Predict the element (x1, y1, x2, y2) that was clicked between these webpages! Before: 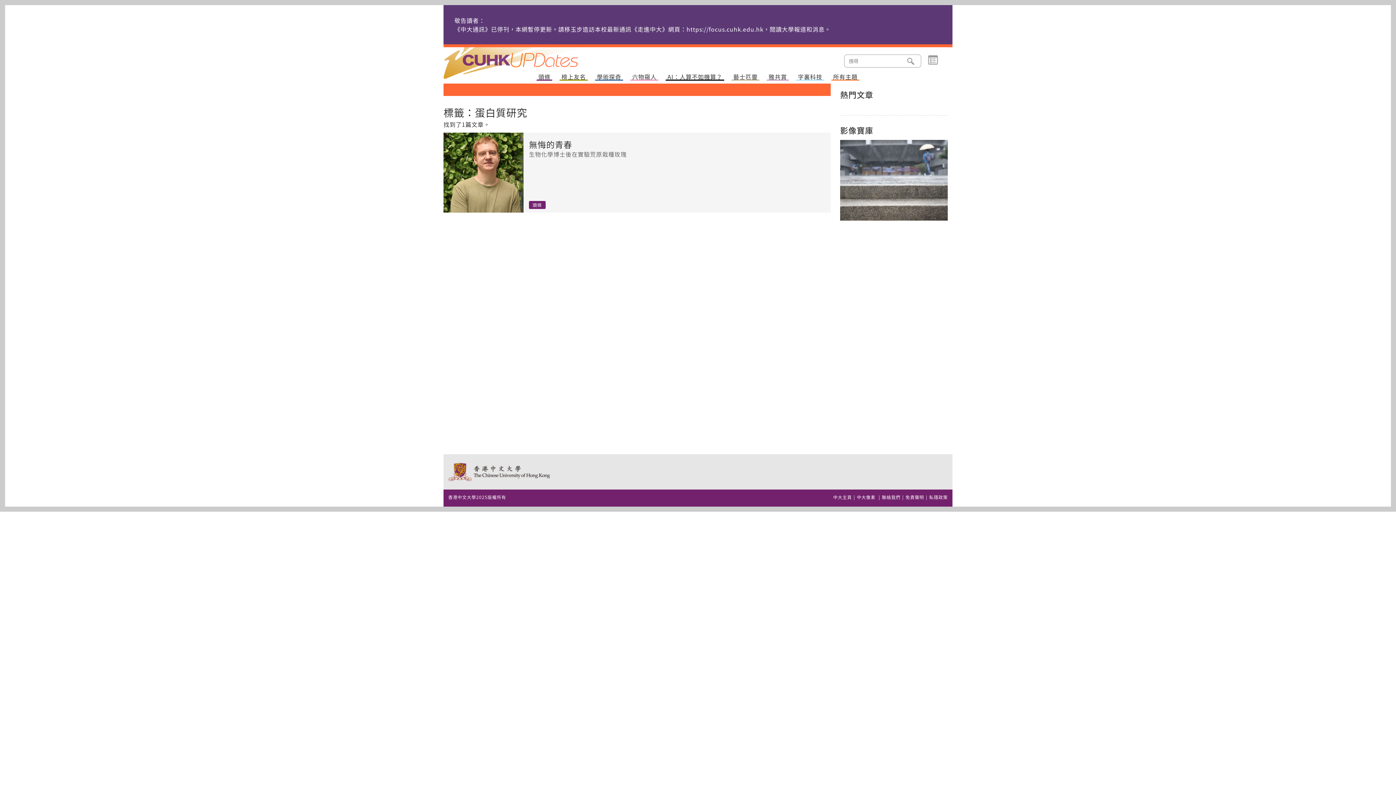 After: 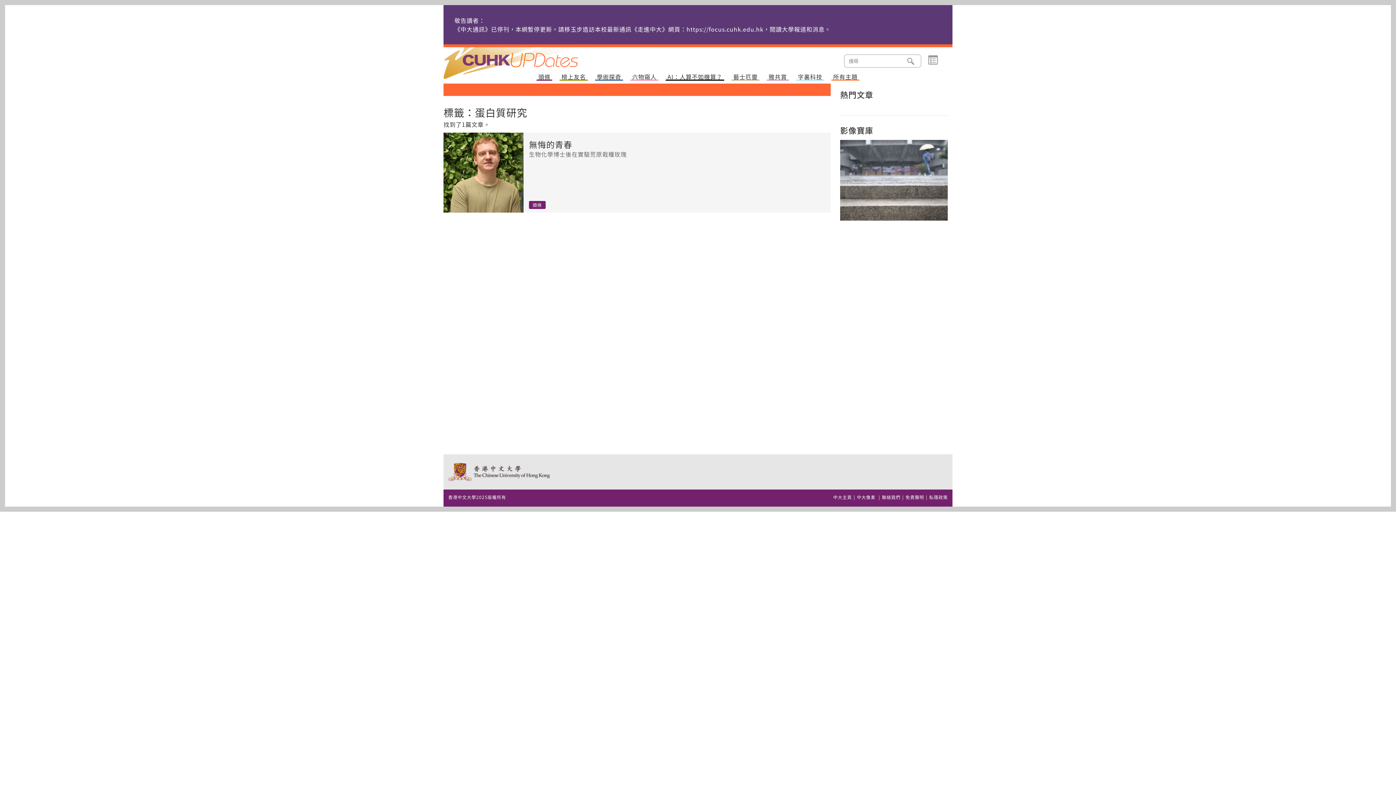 Action: bbox: (905, 494, 924, 500) label: 免責聲明